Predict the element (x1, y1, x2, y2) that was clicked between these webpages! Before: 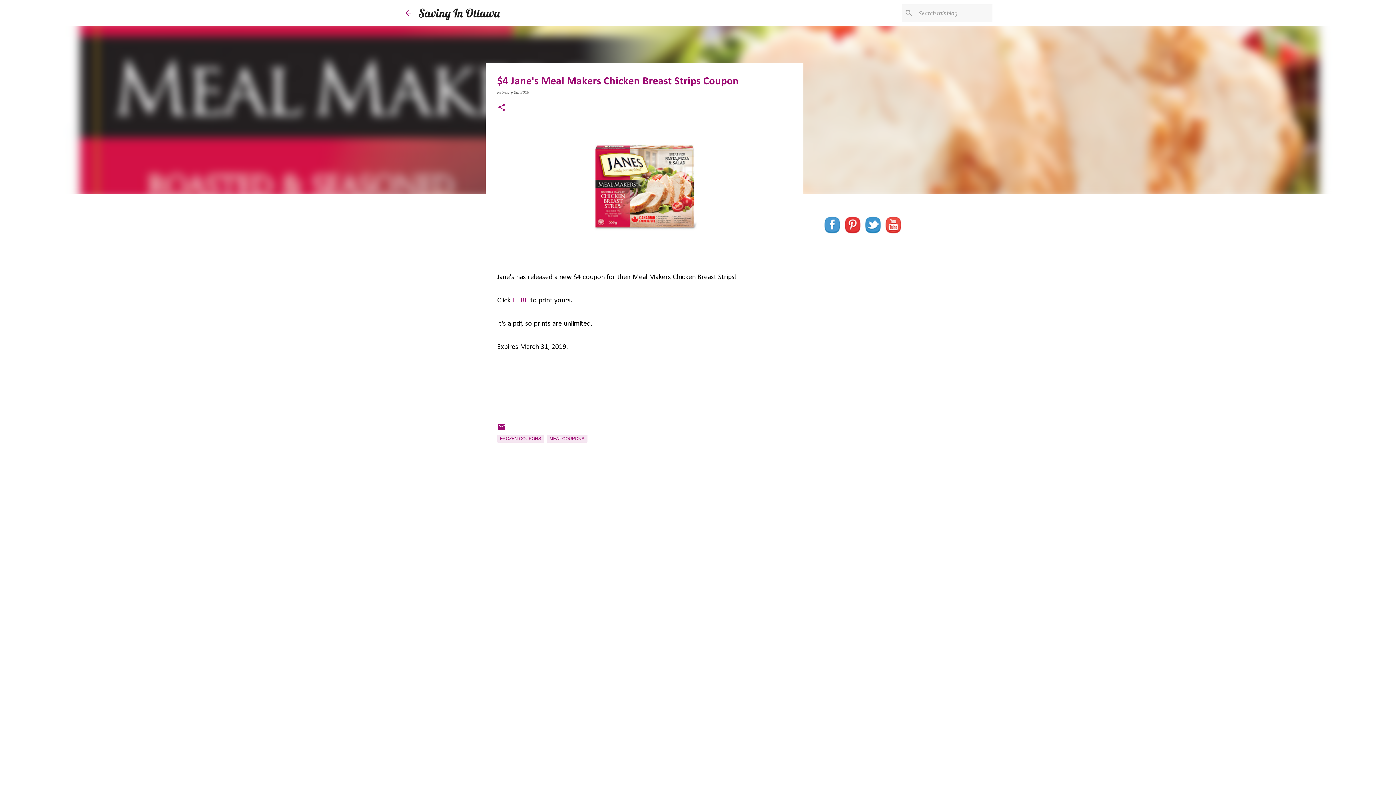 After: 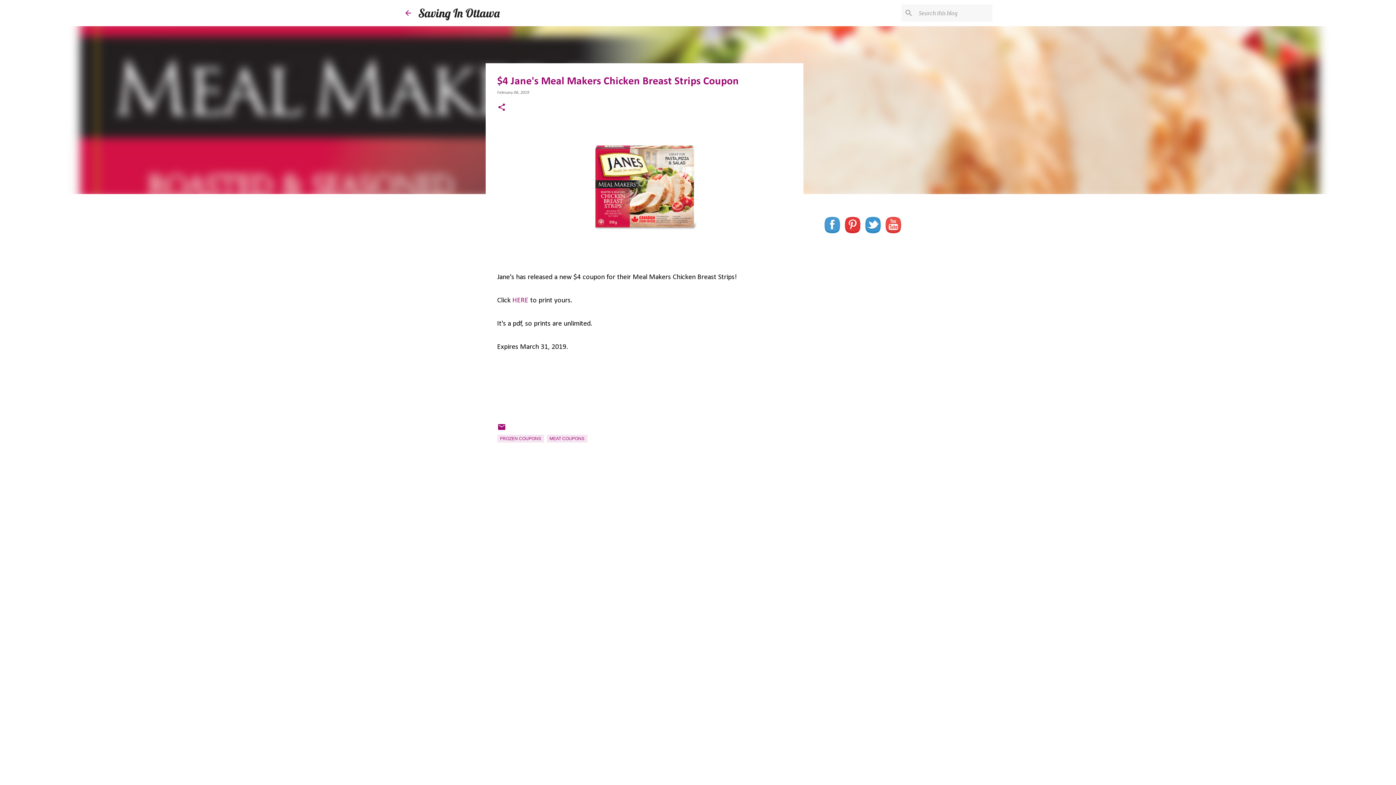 Action: bbox: (864, 229, 881, 235)